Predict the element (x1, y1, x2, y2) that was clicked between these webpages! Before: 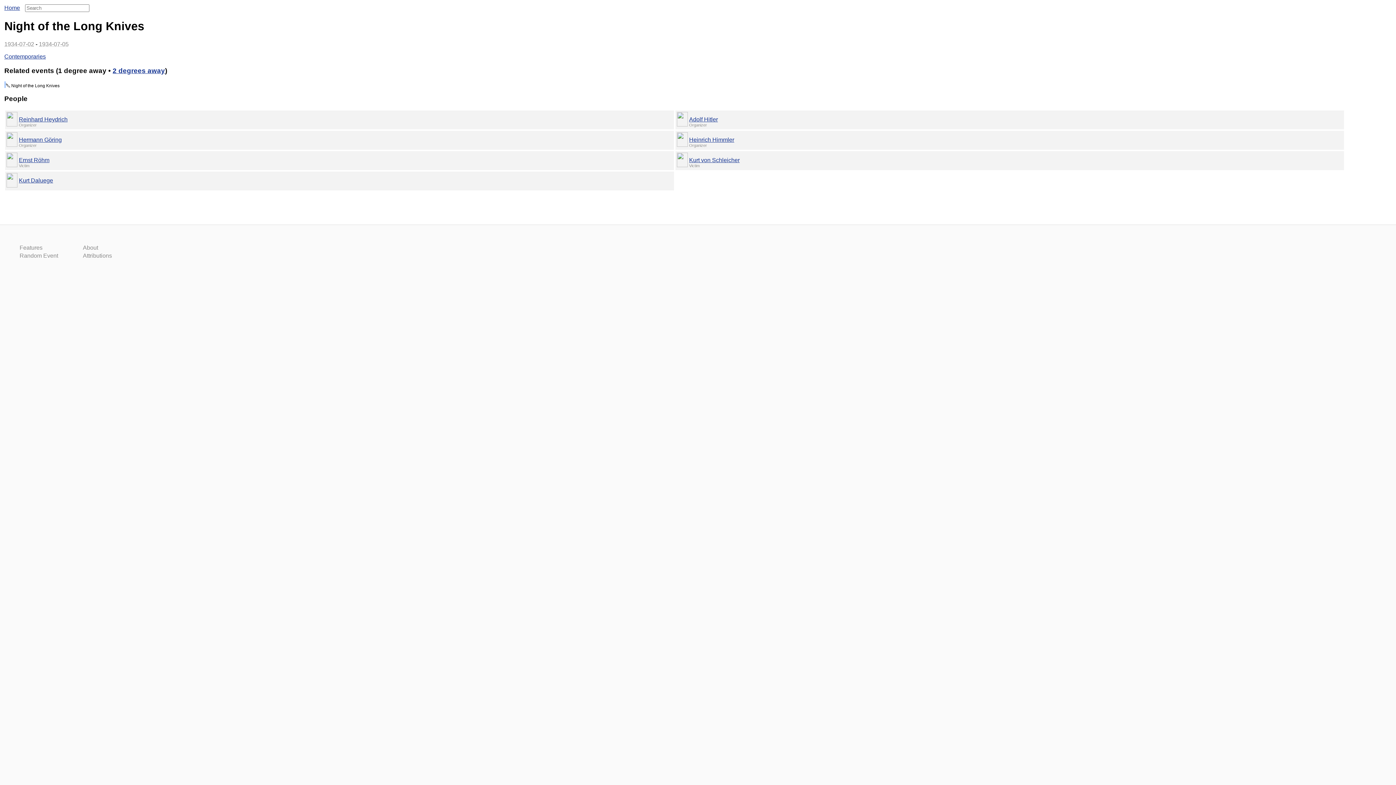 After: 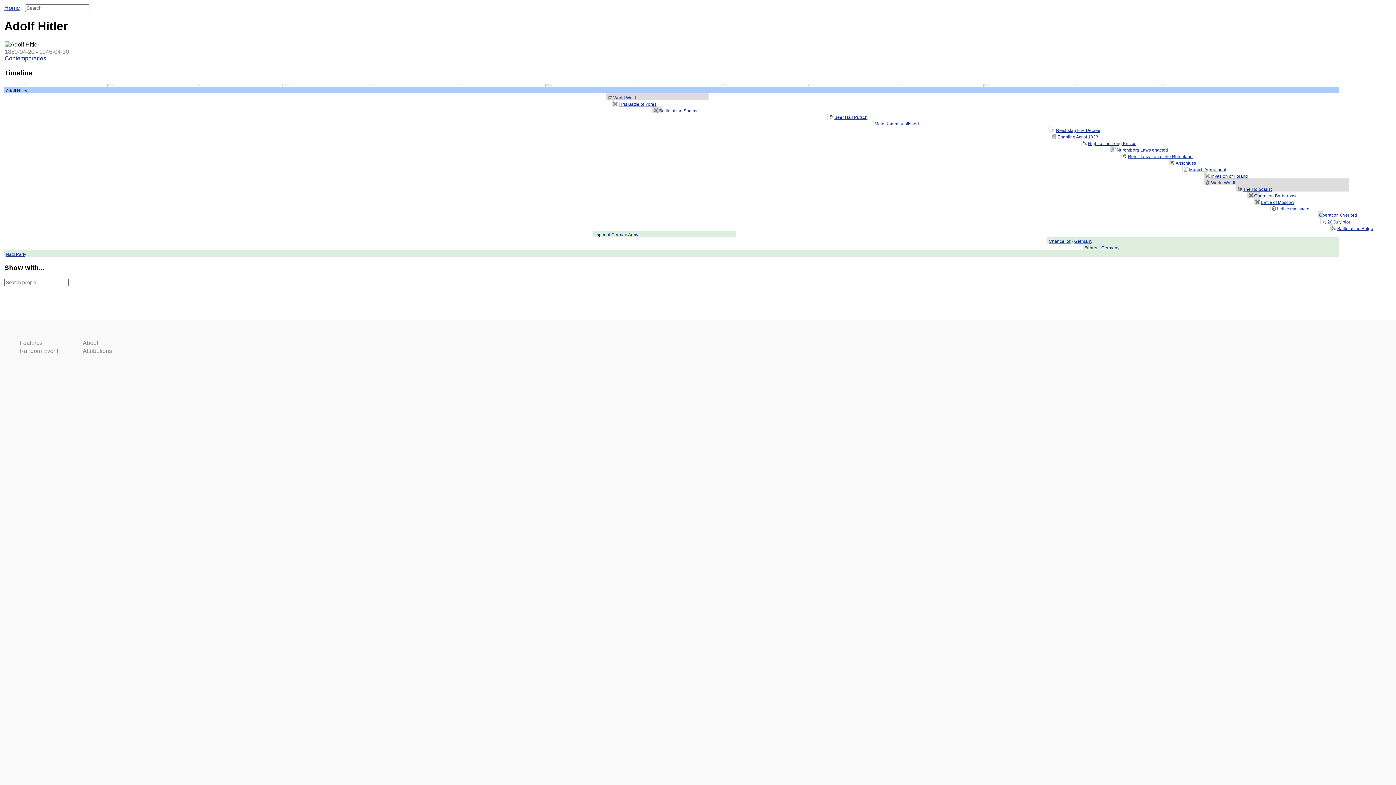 Action: bbox: (676, 121, 687, 127)